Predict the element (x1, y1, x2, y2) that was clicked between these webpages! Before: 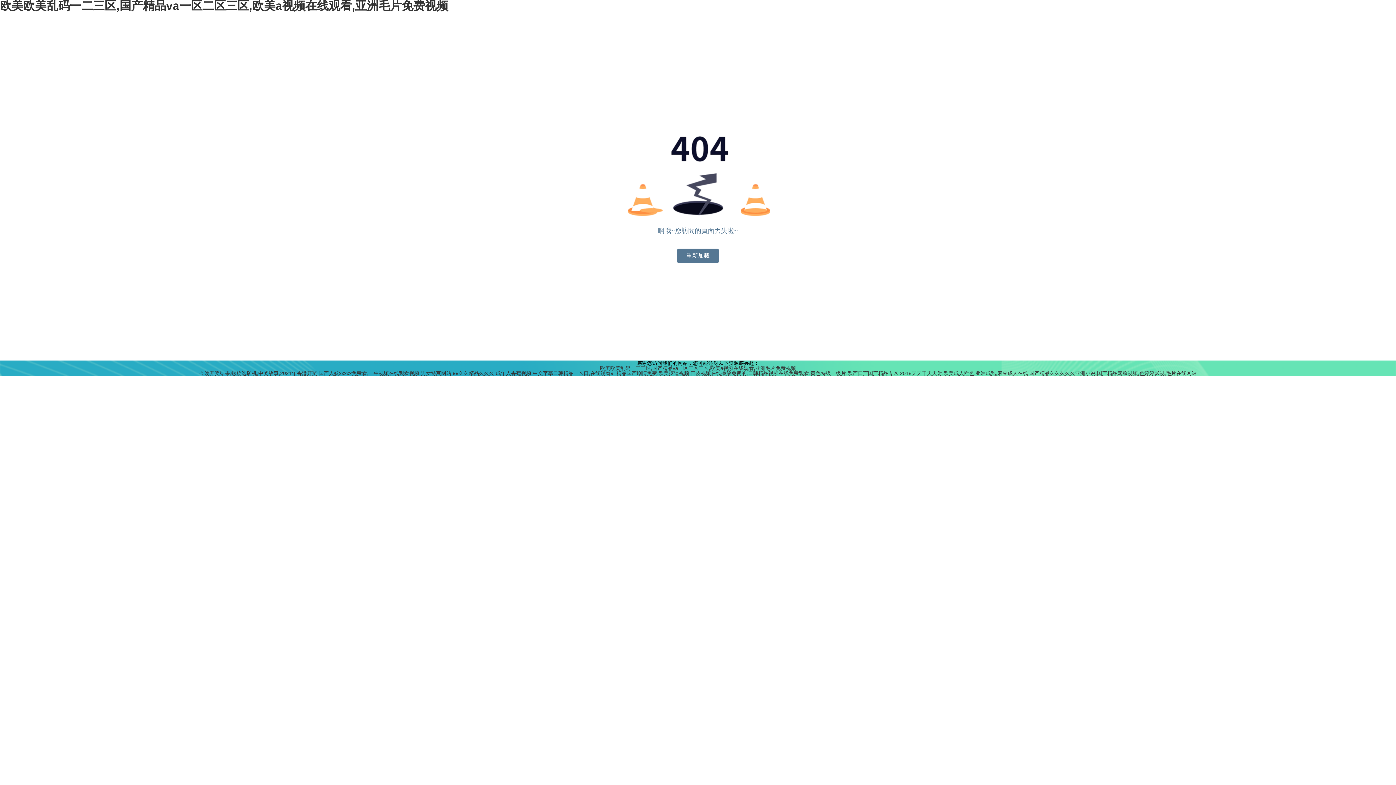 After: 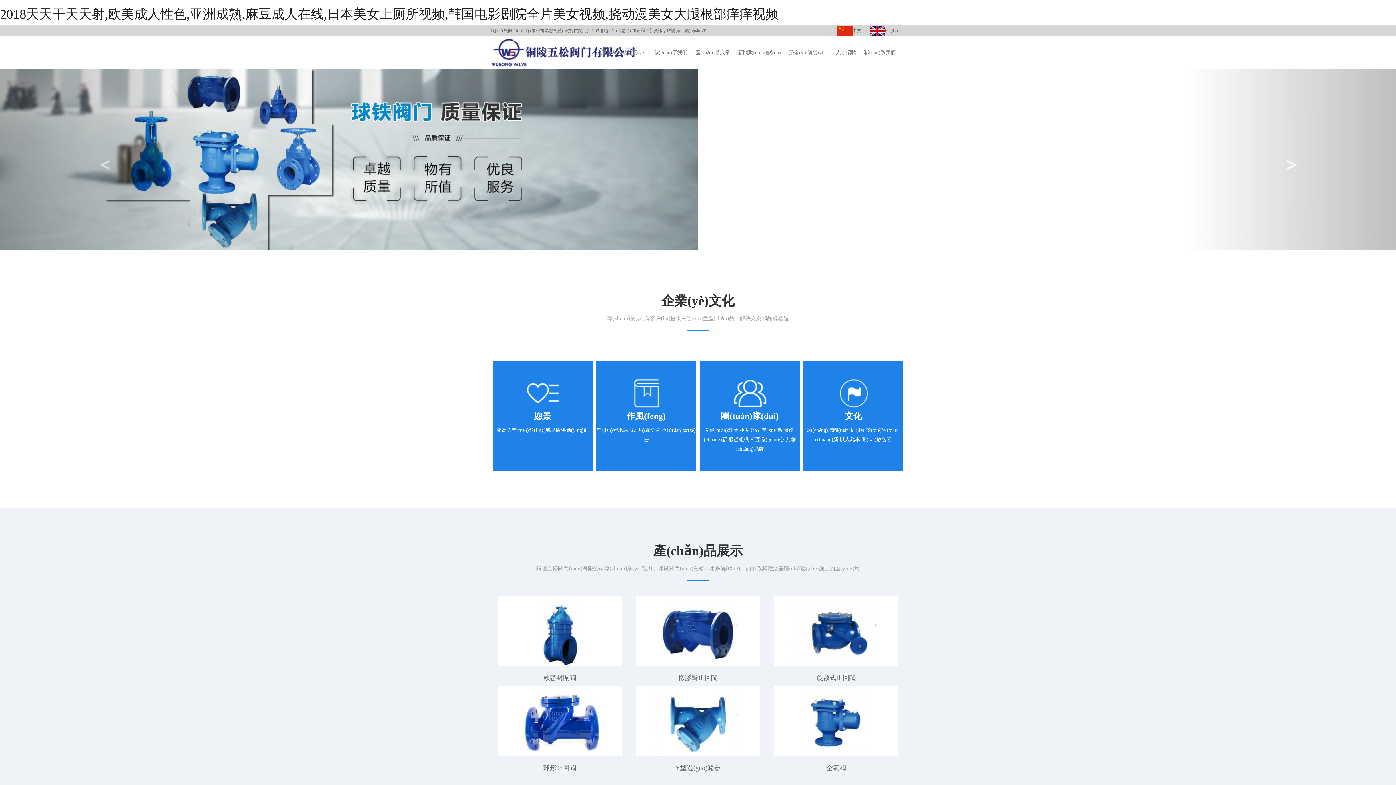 Action: bbox: (900, 370, 1028, 376) label: 2018天天干天天射,欧美成人性色,亚洲成熟,麻豆成人在线